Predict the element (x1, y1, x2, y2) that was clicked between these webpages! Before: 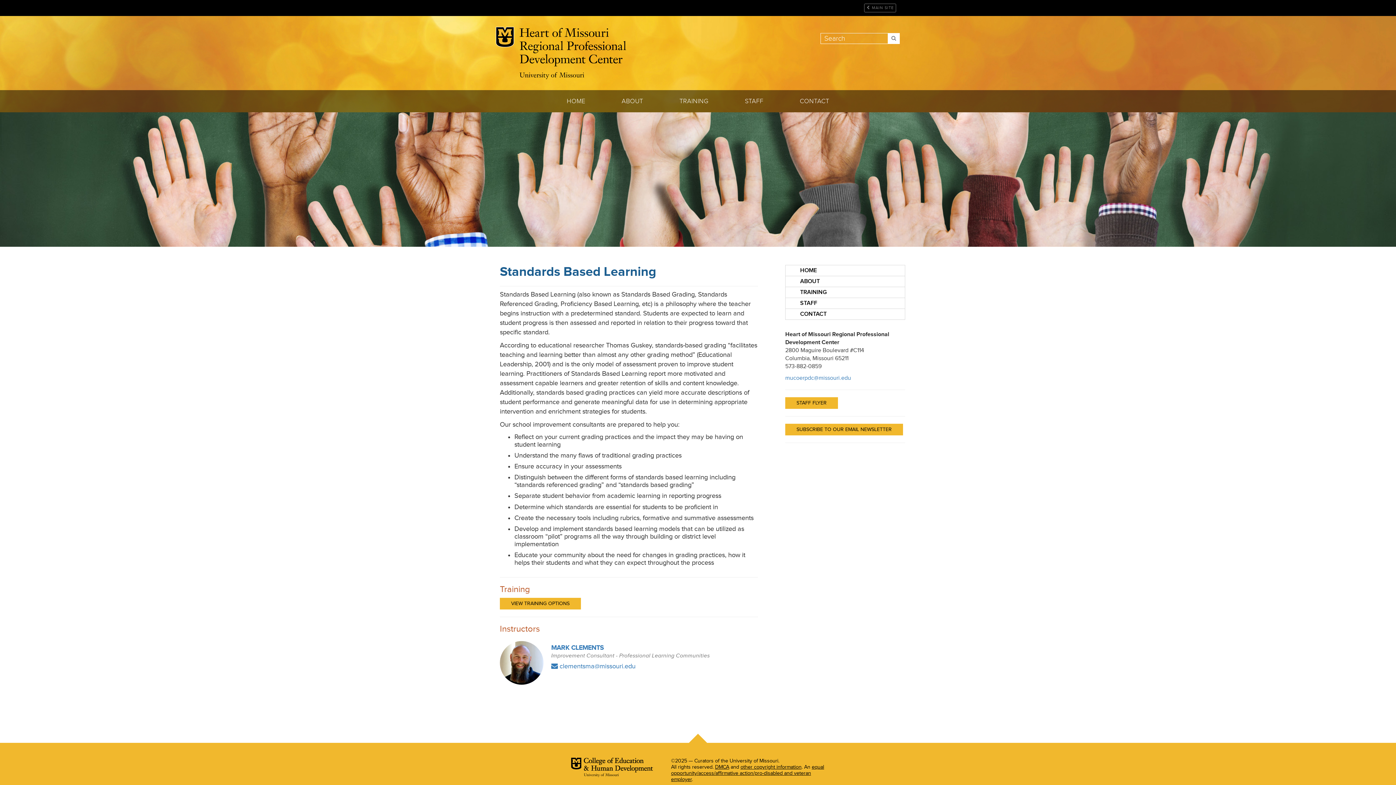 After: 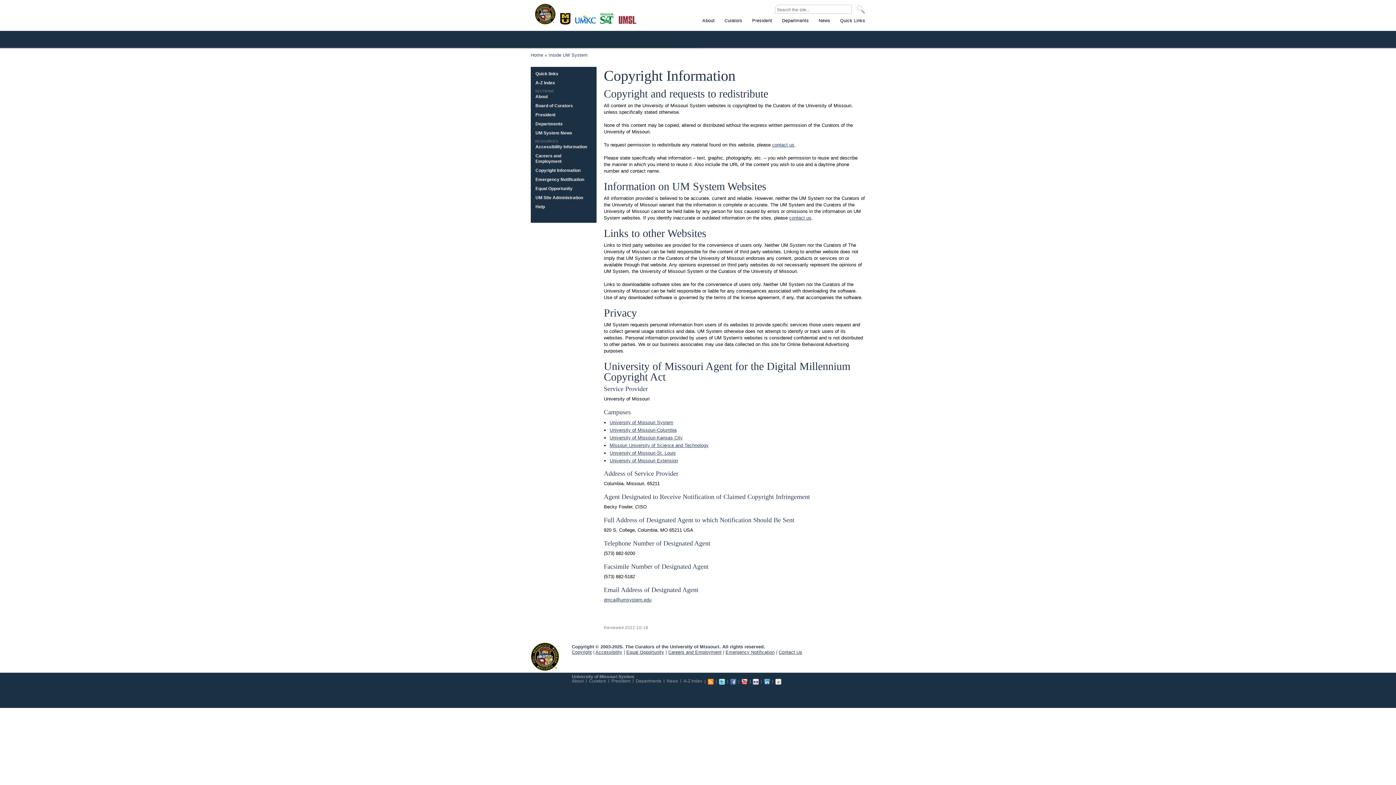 Action: label: DMCA bbox: (715, 764, 729, 770)